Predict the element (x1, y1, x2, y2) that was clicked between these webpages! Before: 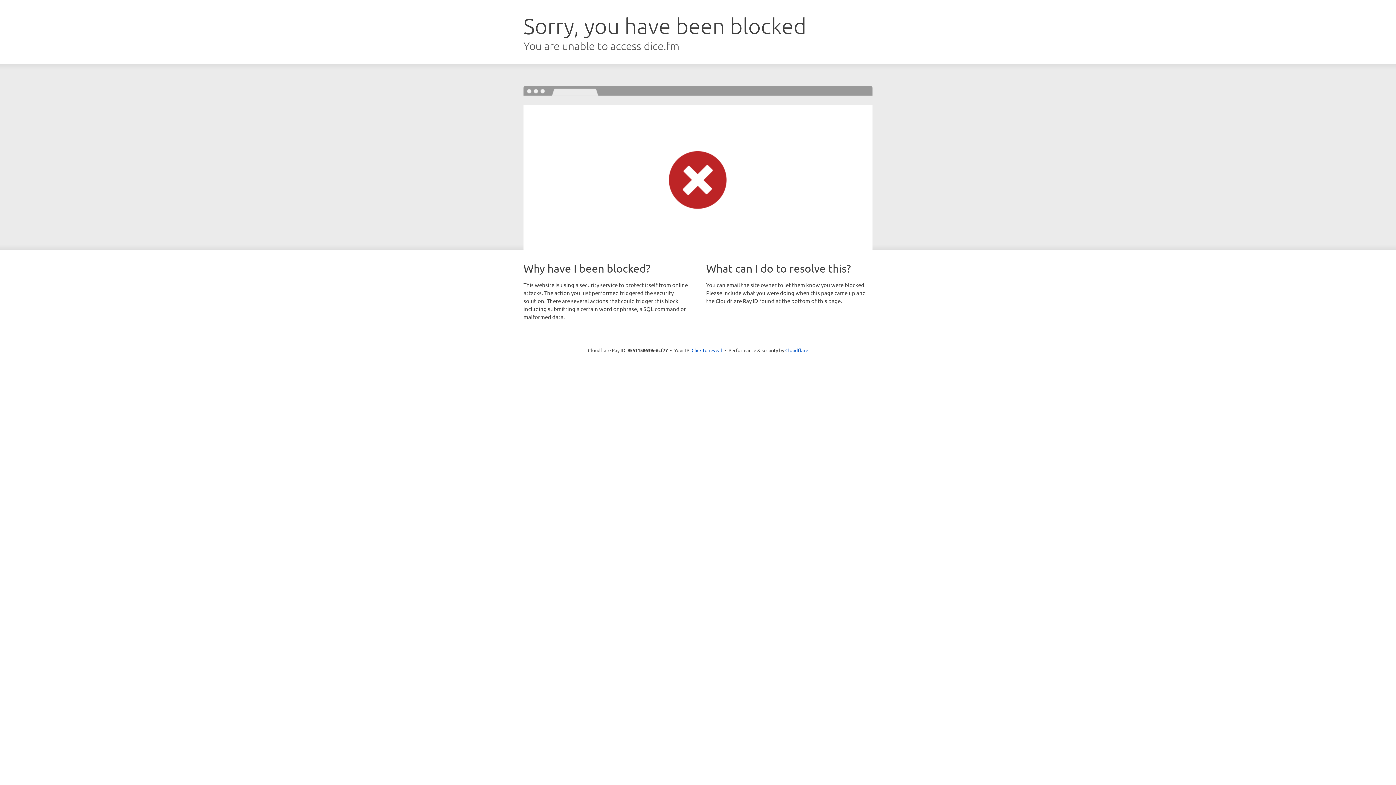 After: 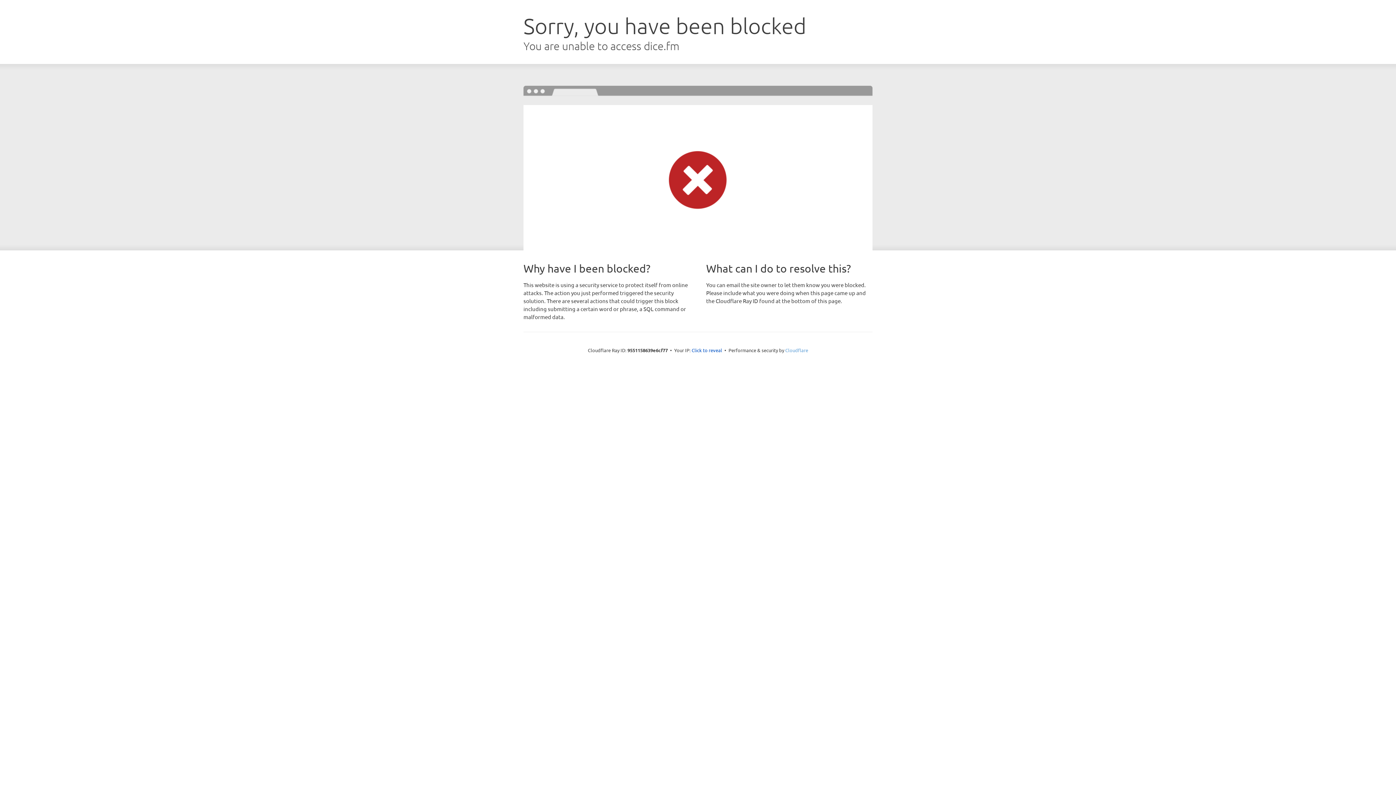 Action: bbox: (785, 347, 808, 353) label: Cloudflare